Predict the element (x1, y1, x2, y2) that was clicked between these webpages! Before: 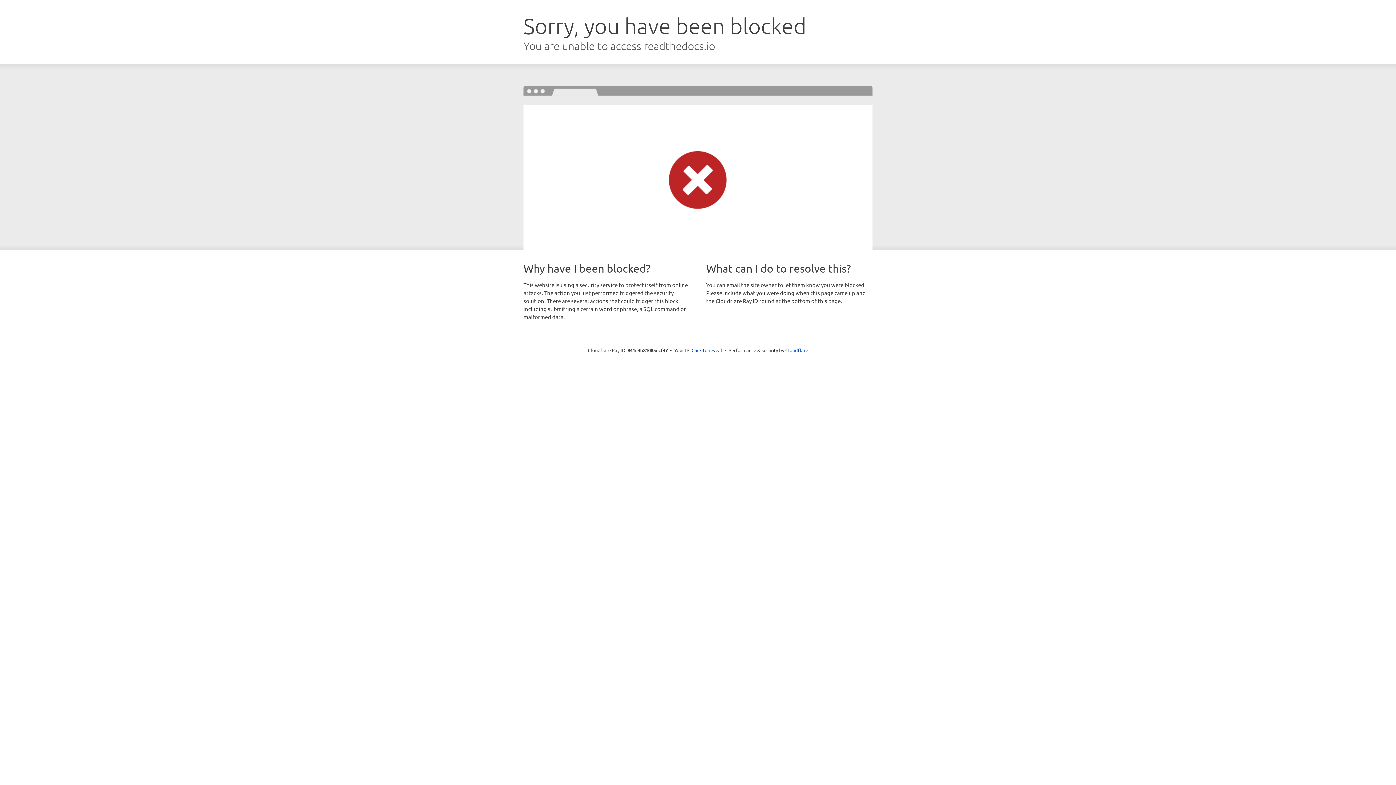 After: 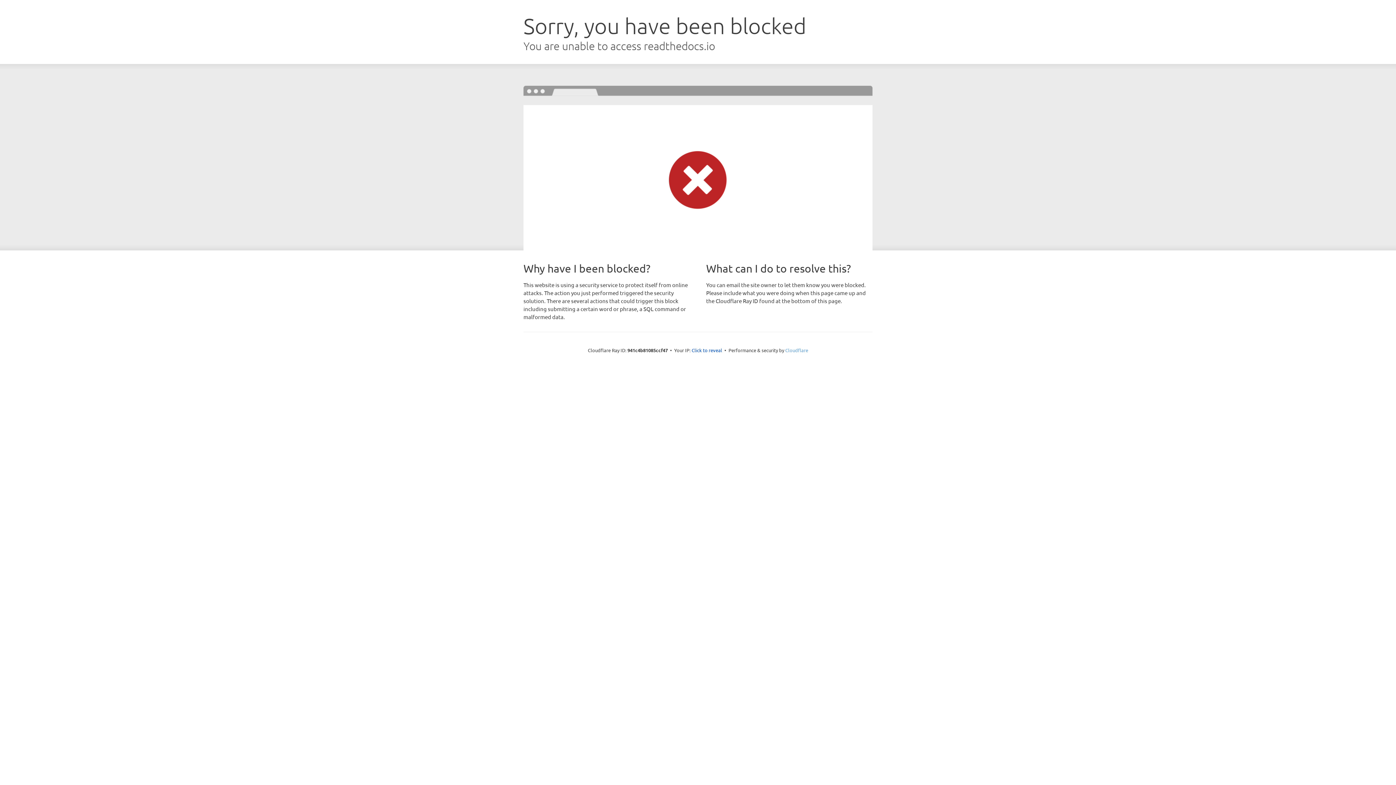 Action: bbox: (785, 347, 808, 353) label: Cloudflare